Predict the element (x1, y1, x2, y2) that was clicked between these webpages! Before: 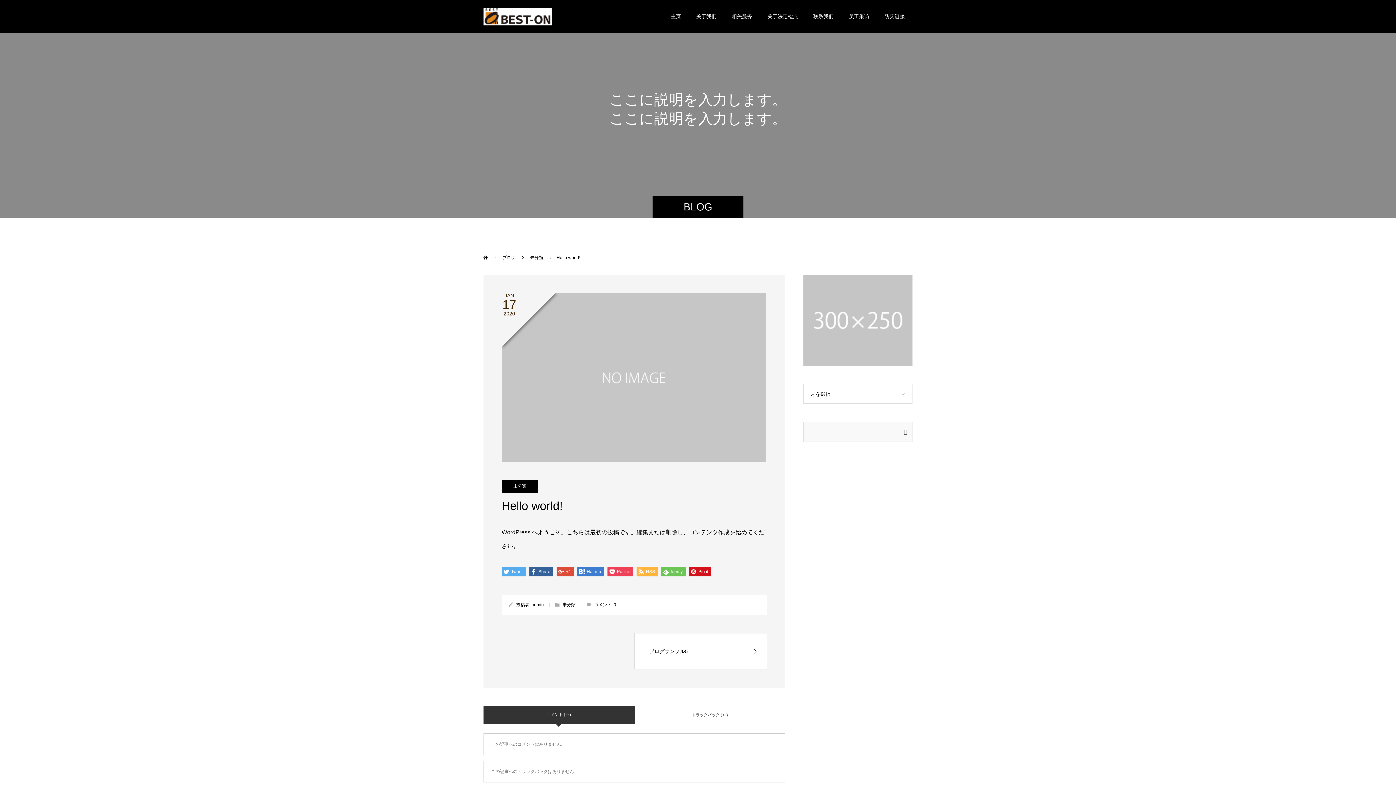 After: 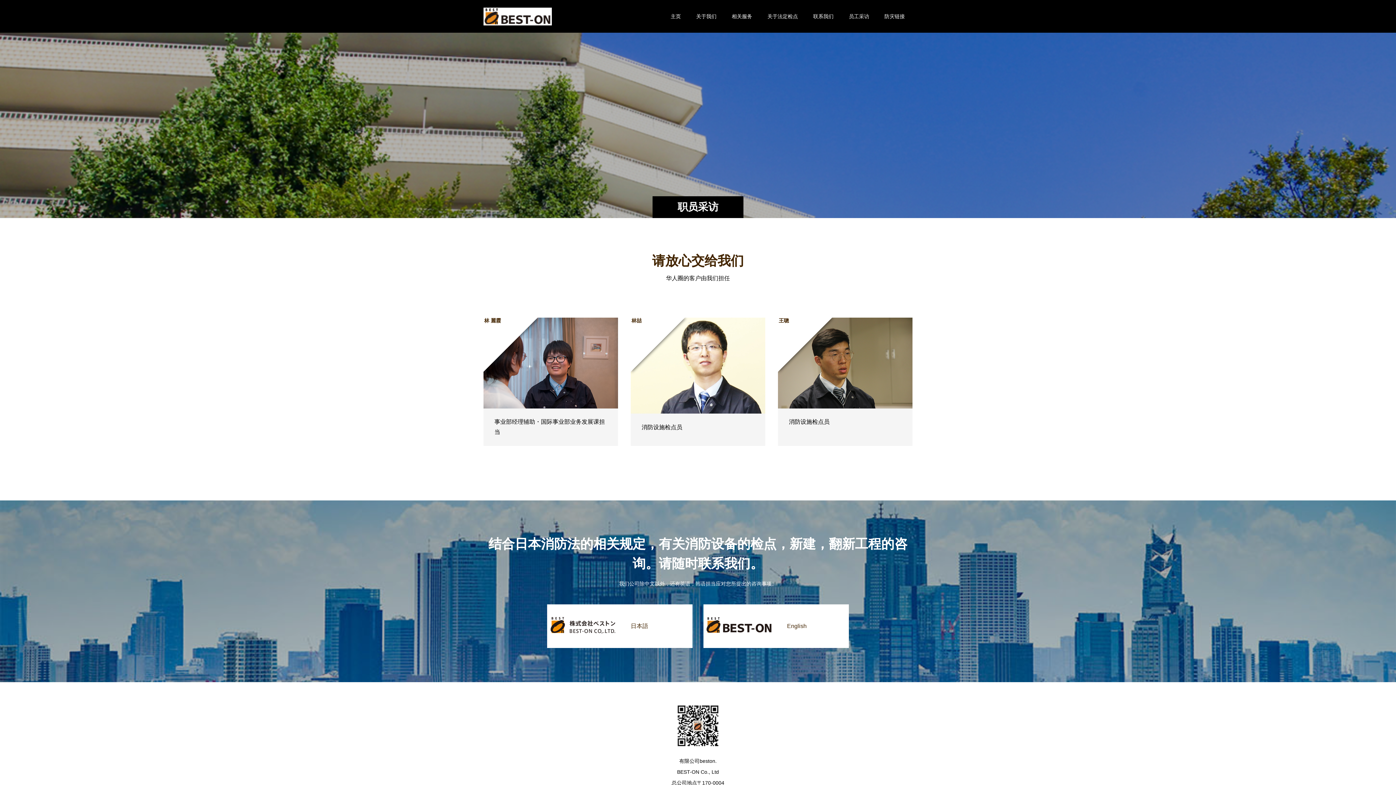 Action: label: 员工采访 bbox: (841, 0, 877, 32)